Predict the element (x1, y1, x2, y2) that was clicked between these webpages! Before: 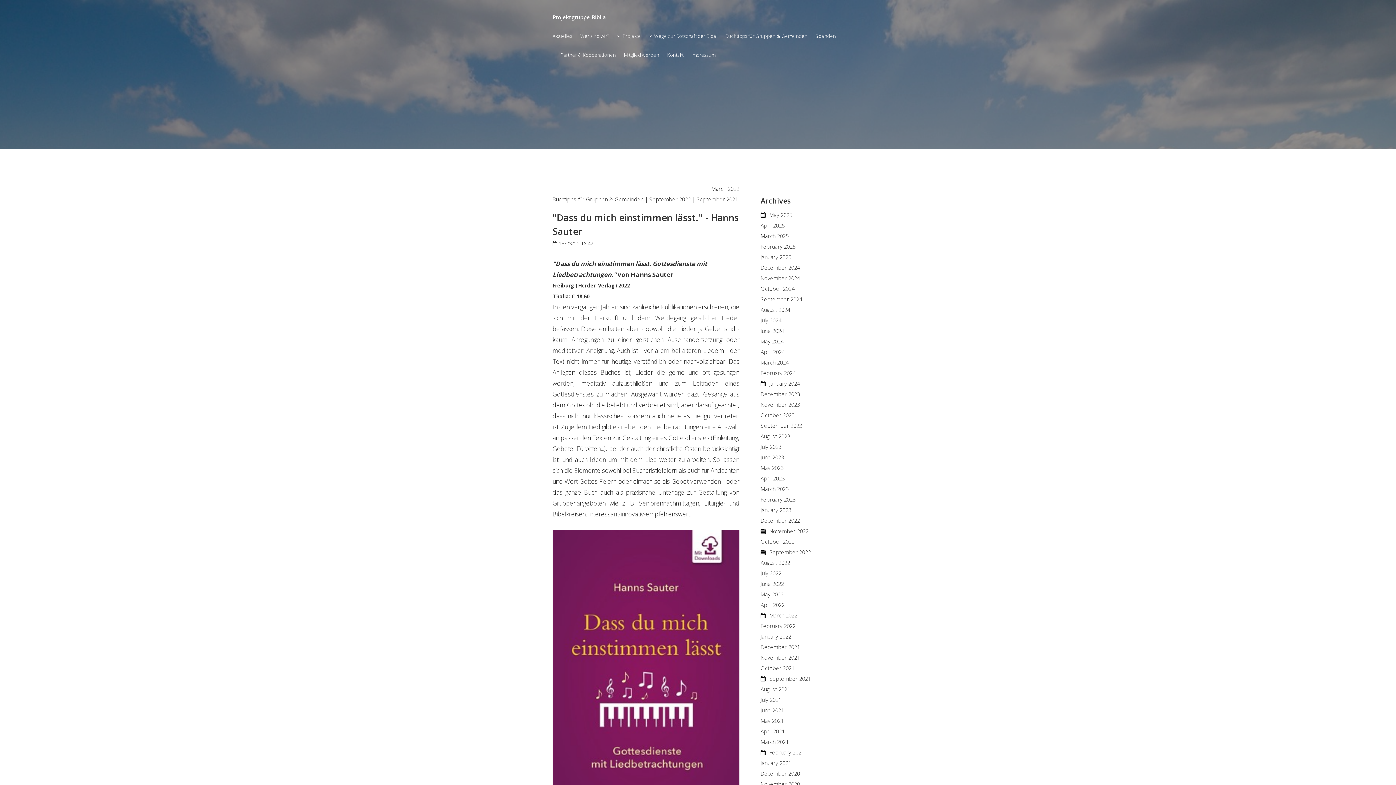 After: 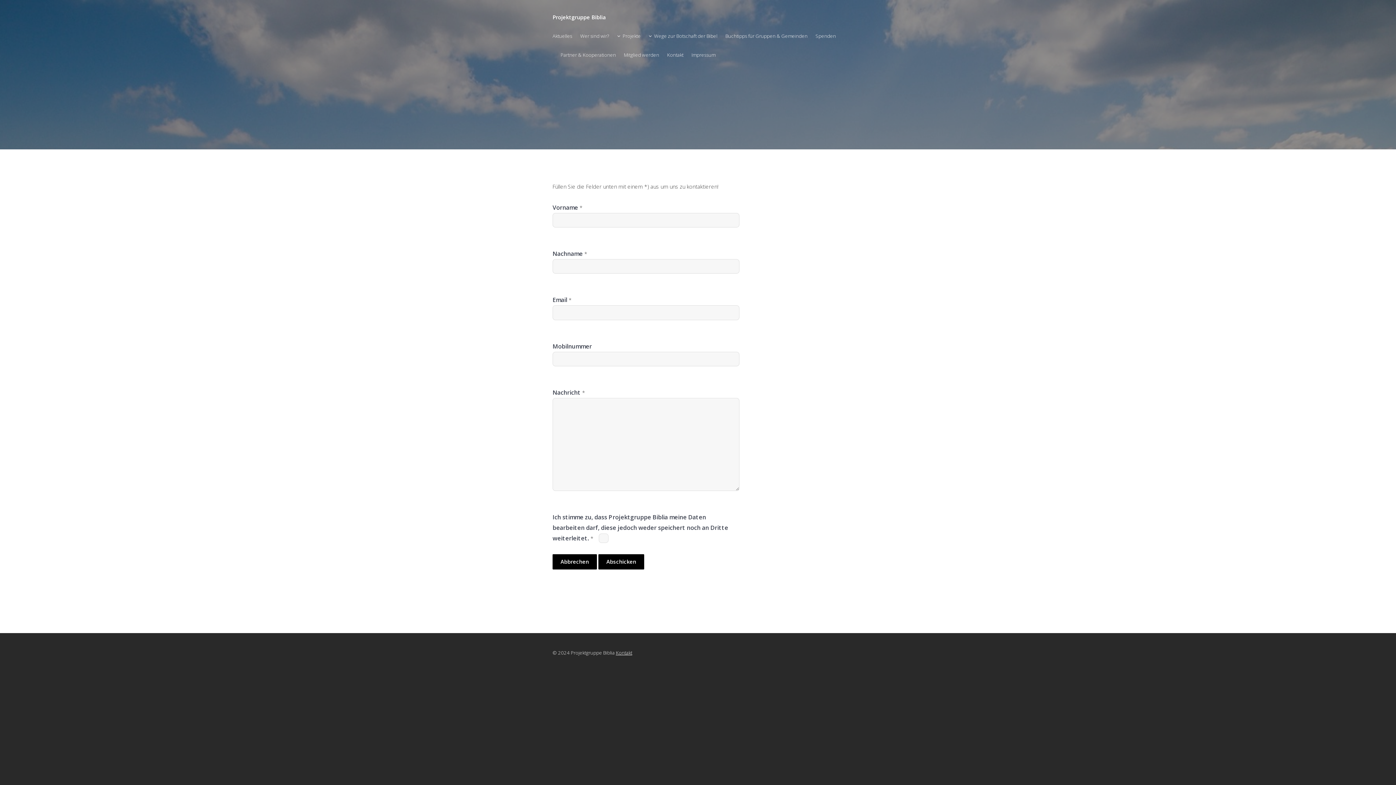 Action: bbox: (667, 45, 683, 64) label: Kontakt